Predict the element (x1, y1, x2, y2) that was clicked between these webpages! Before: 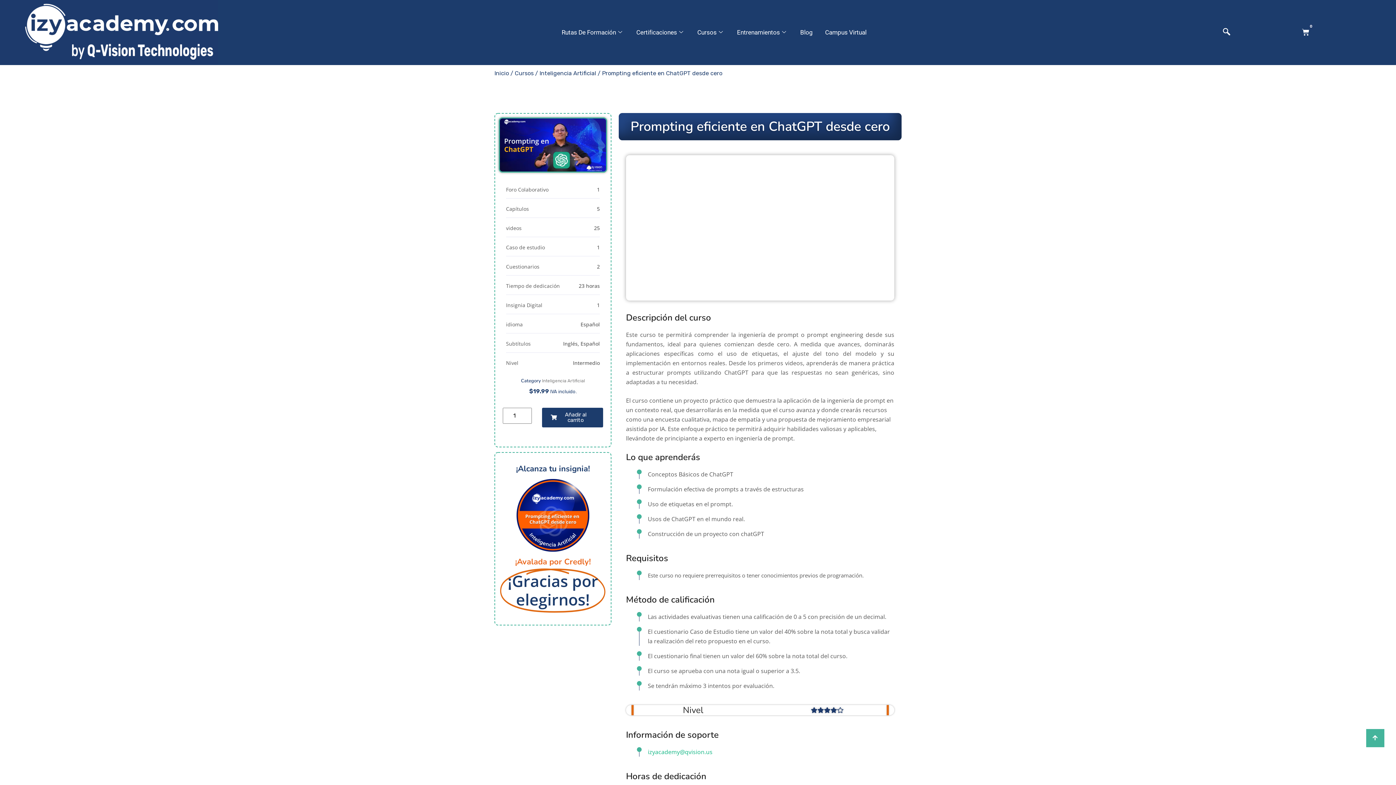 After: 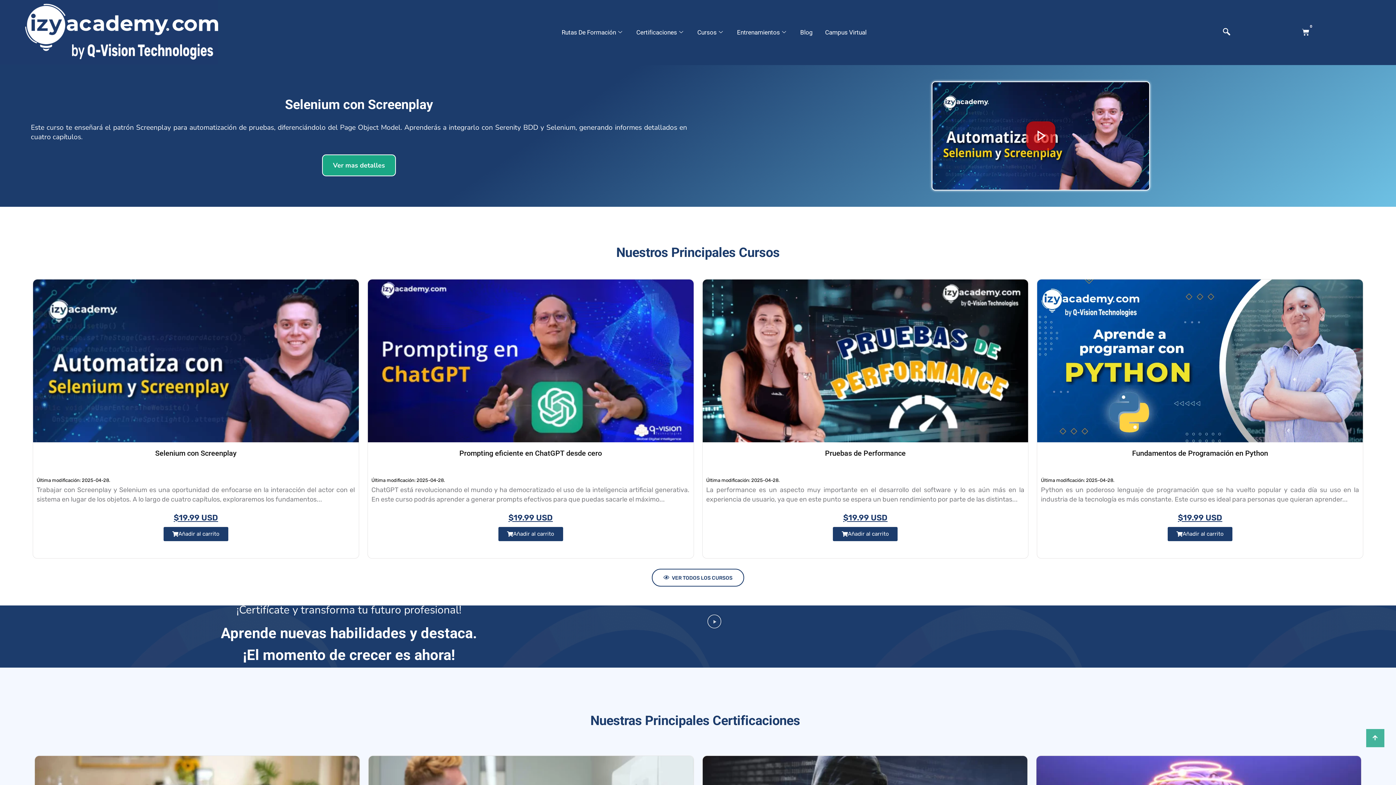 Action: bbox: (3, 0, 218, 64)